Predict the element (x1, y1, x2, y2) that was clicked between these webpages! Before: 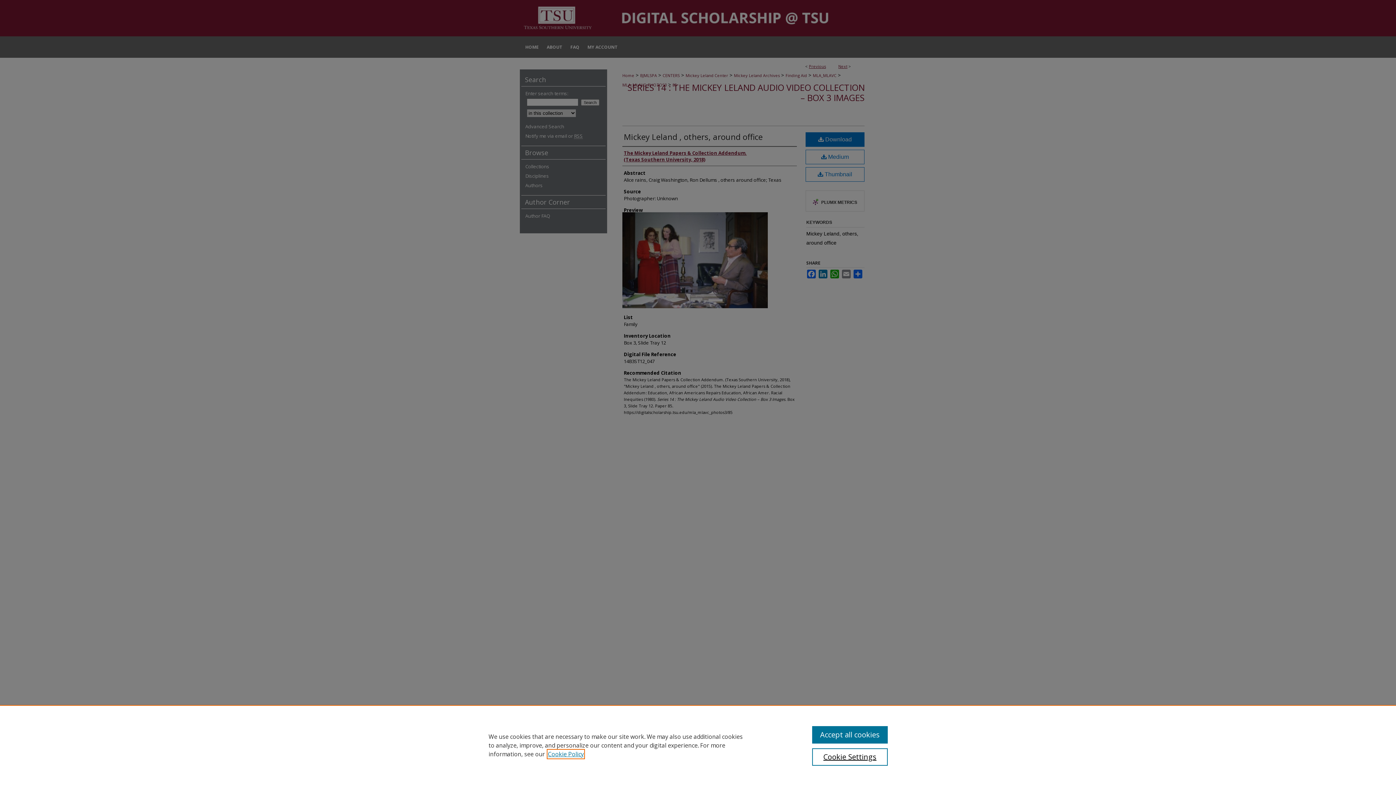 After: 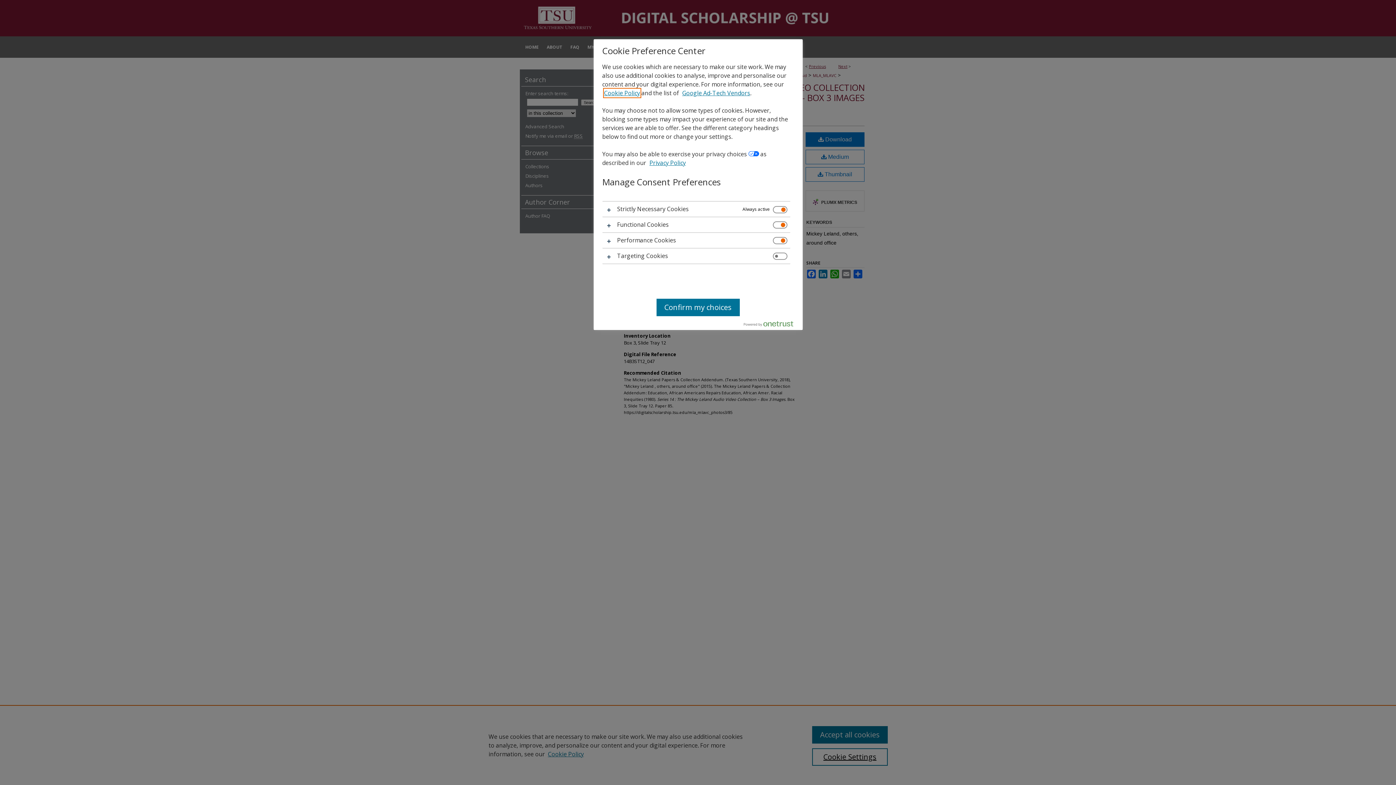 Action: label: Cookie Settings bbox: (812, 748, 887, 766)